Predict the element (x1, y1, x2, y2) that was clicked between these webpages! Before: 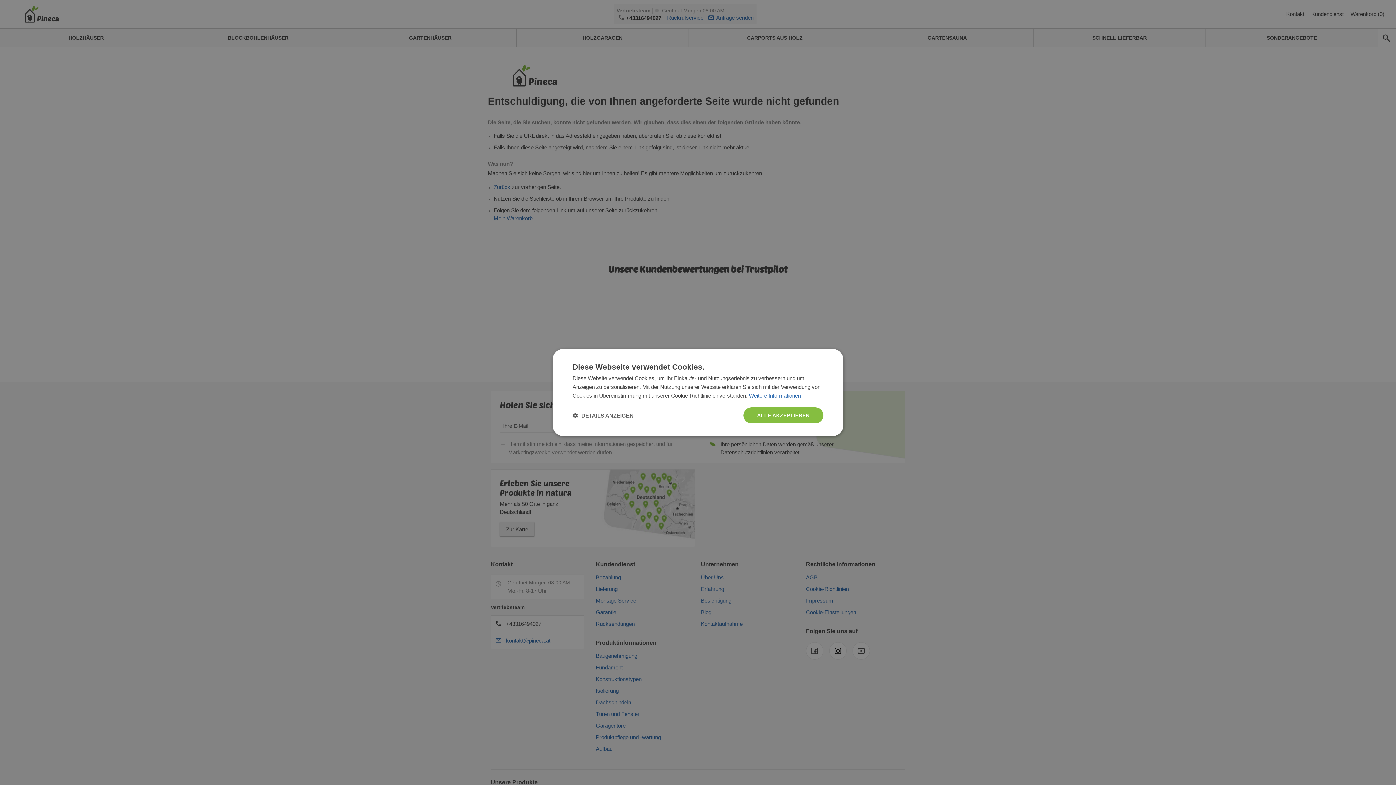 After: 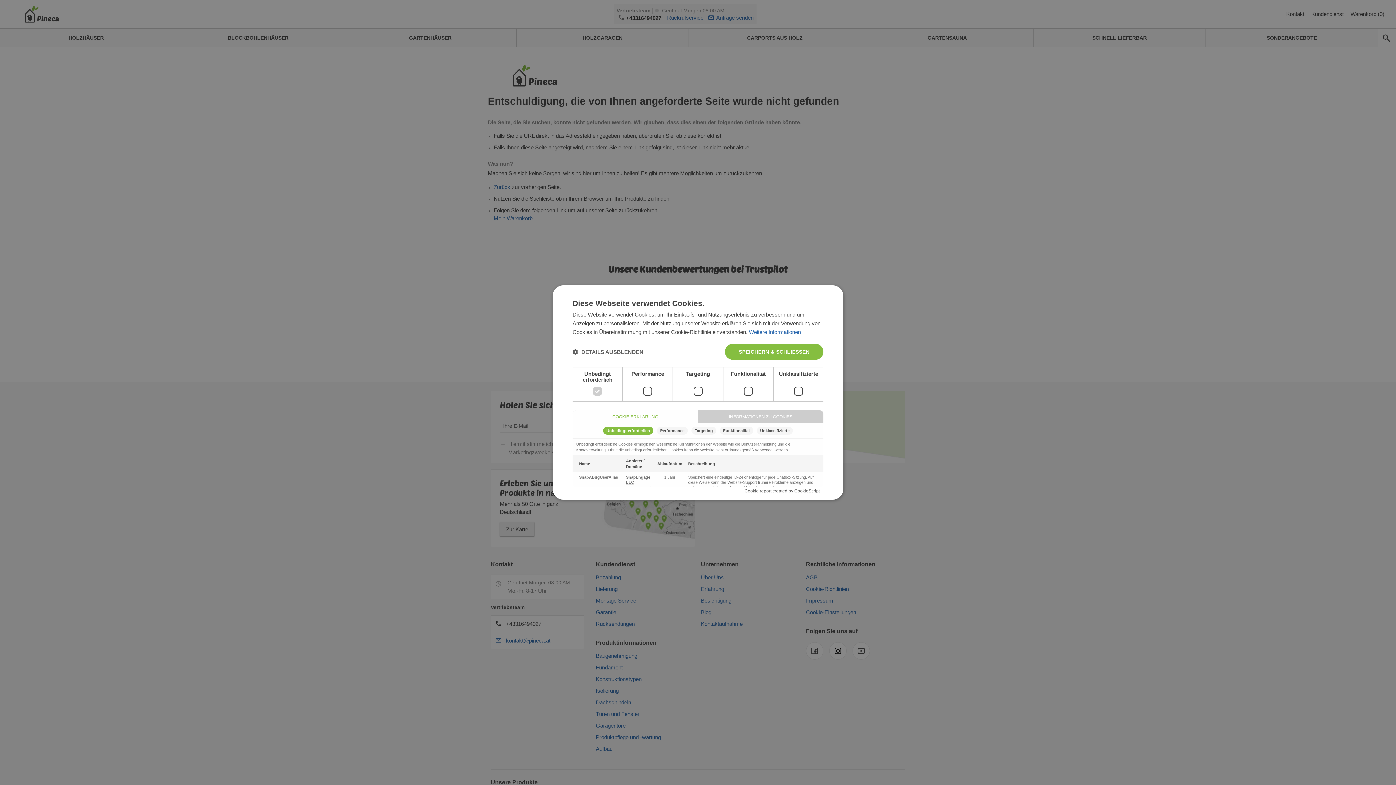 Action: label:  DETAILS ANZEIGEN bbox: (572, 412, 633, 419)